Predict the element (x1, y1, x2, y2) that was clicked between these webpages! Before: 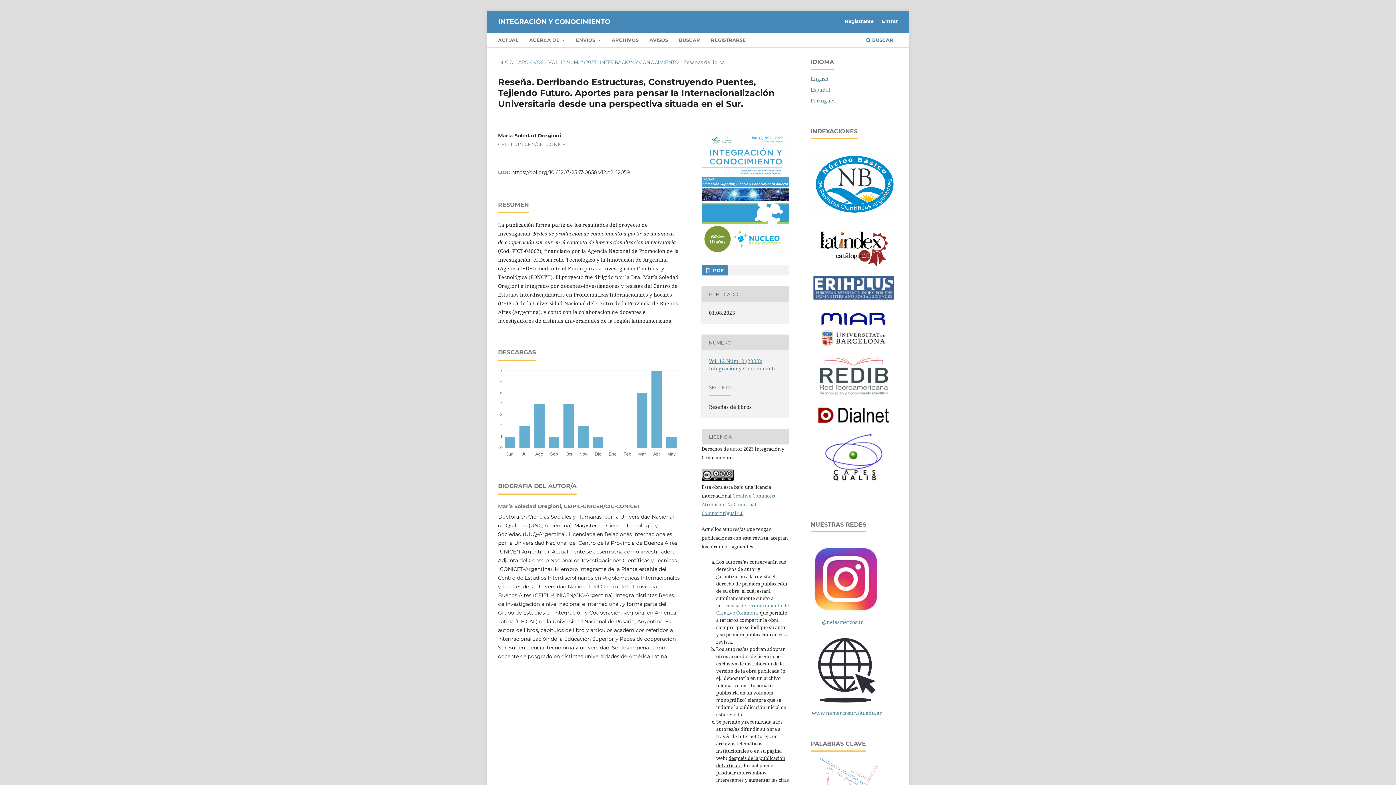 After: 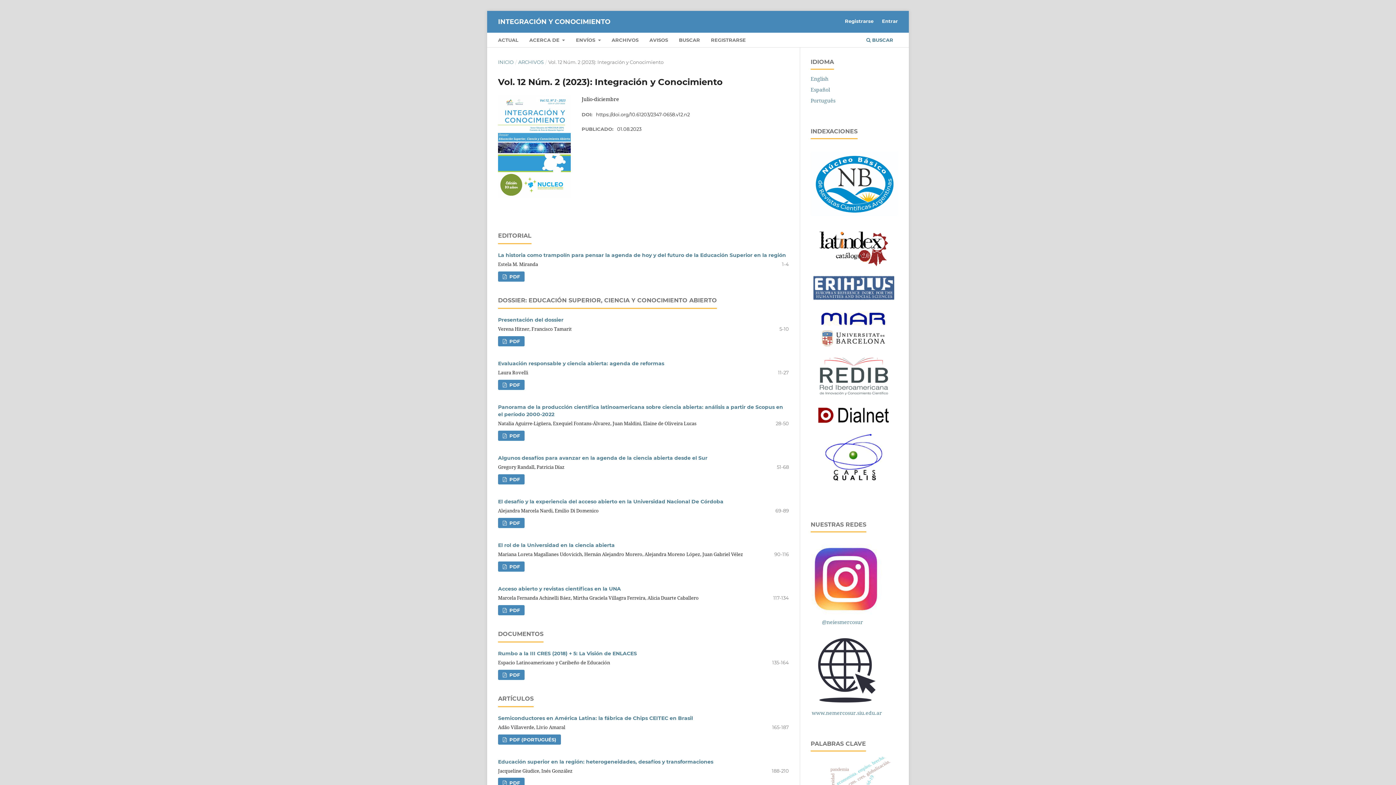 Action: bbox: (548, 58, 678, 65) label: VOL. 12 NÚM. 2 (2023): INTEGRACIÓN Y CONOCIMIENTO